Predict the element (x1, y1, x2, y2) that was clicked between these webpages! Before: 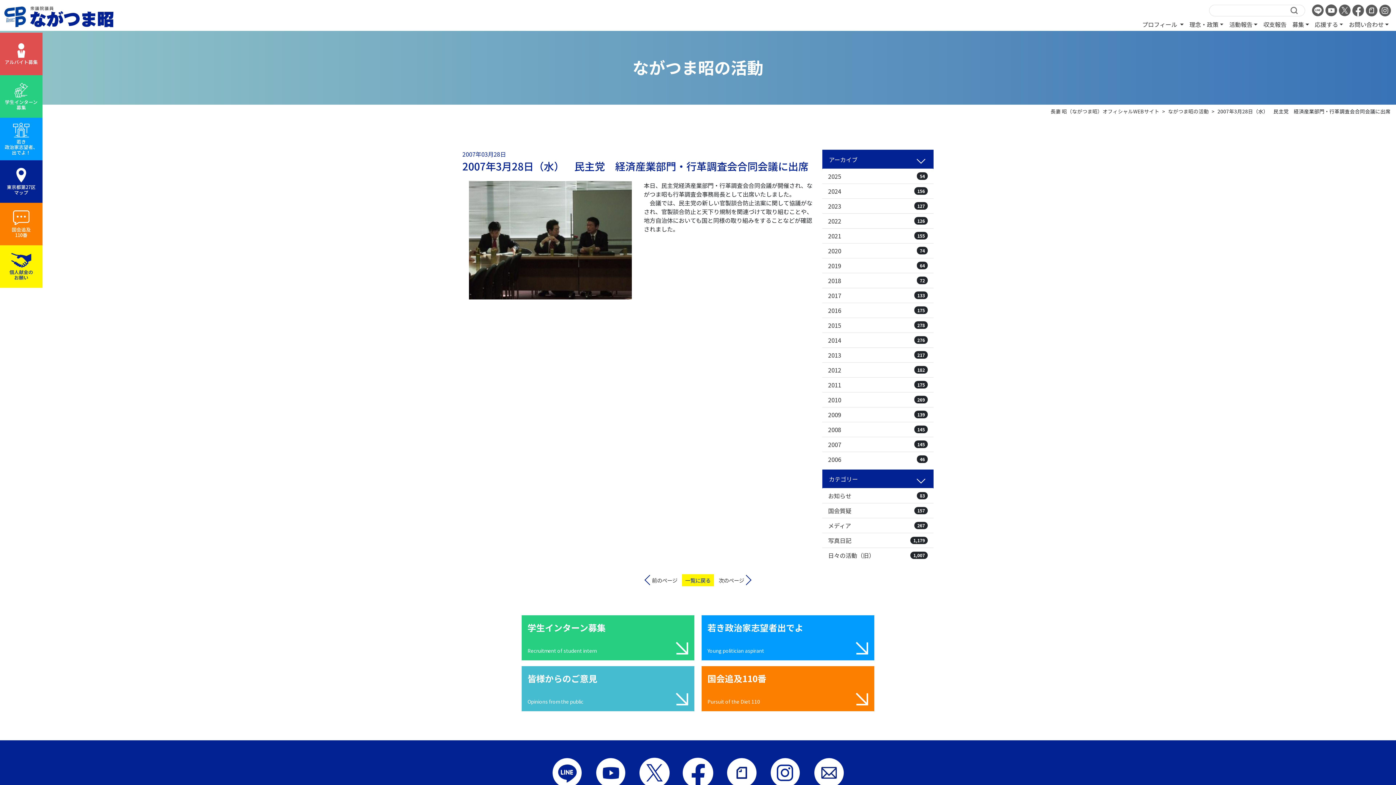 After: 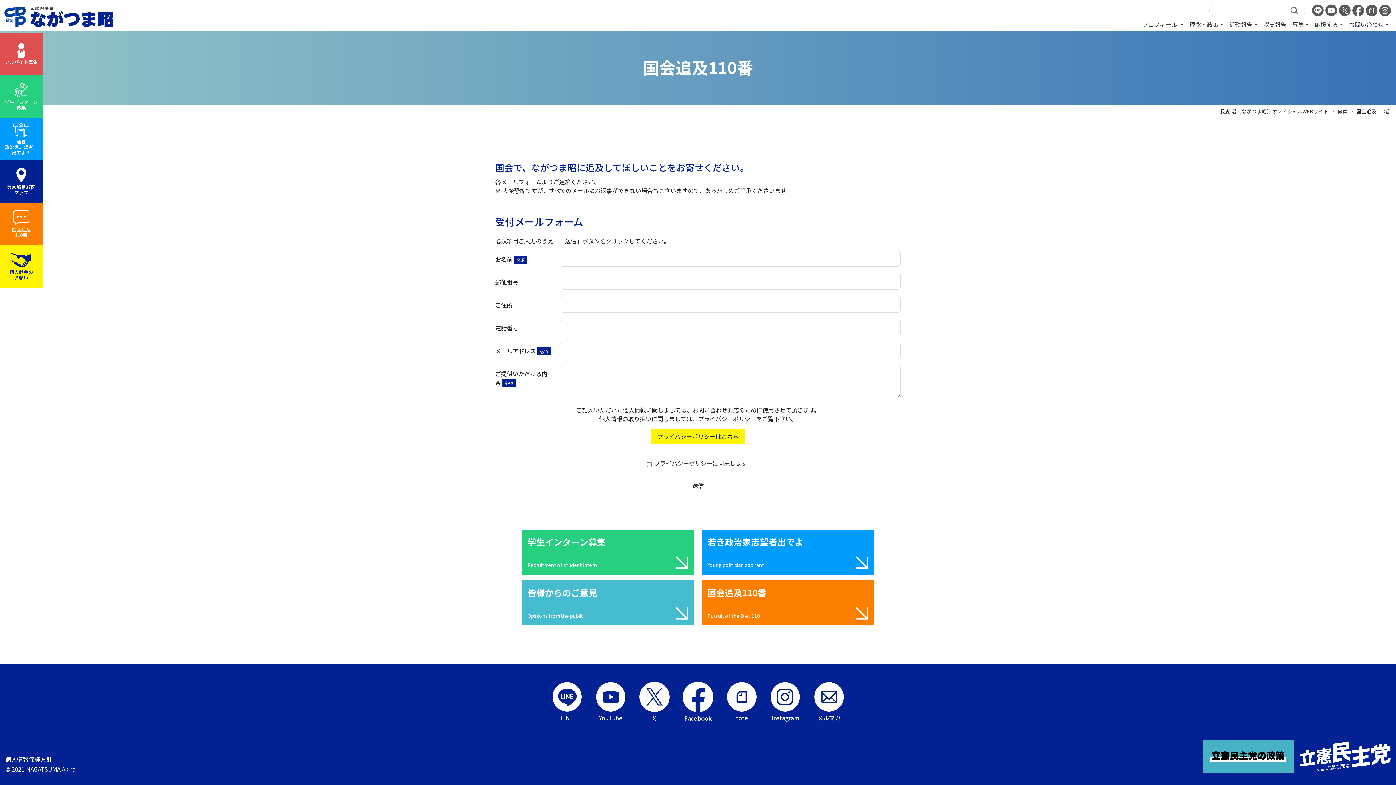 Action: label: 国会追及
110番 bbox: (0, 202, 42, 245)